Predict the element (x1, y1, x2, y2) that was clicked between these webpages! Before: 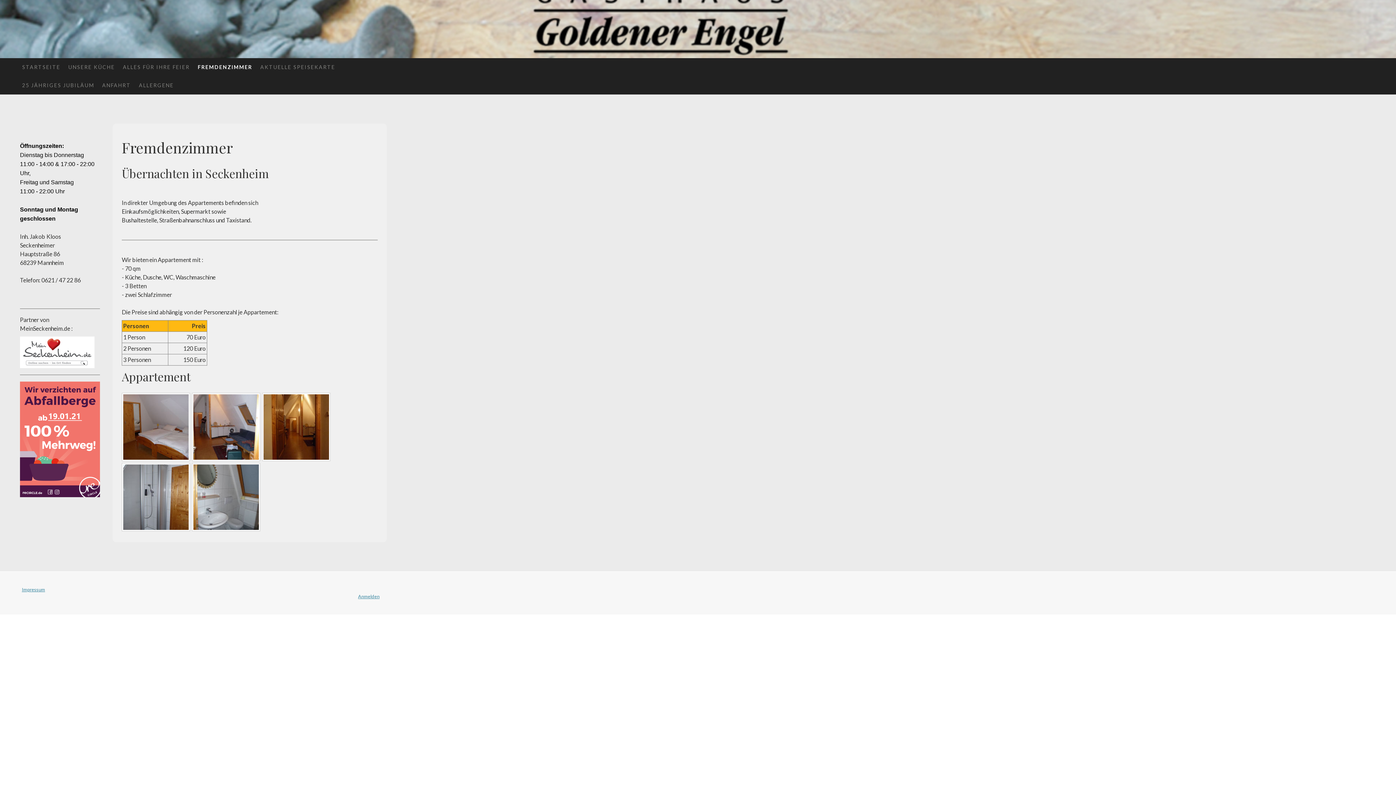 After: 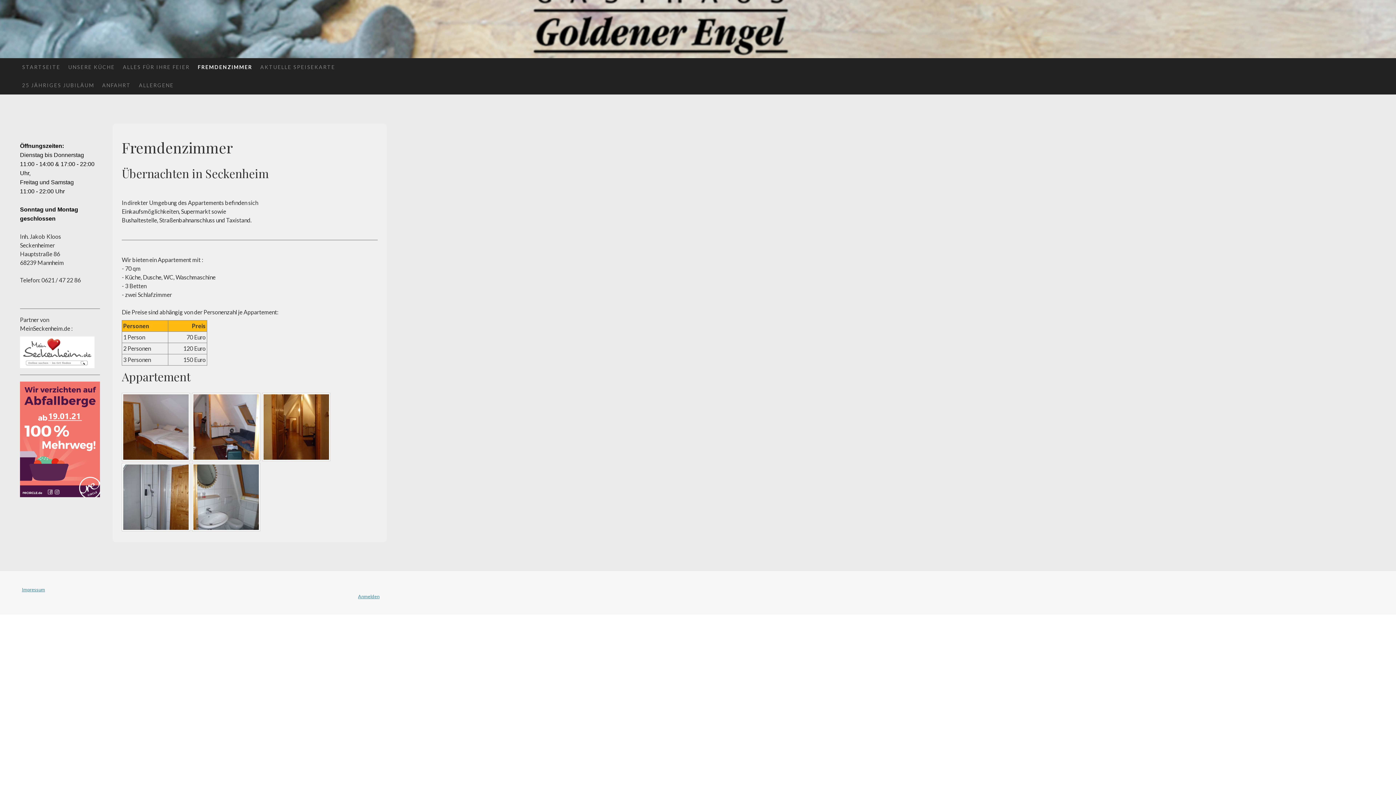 Action: bbox: (20, 337, 94, 344)